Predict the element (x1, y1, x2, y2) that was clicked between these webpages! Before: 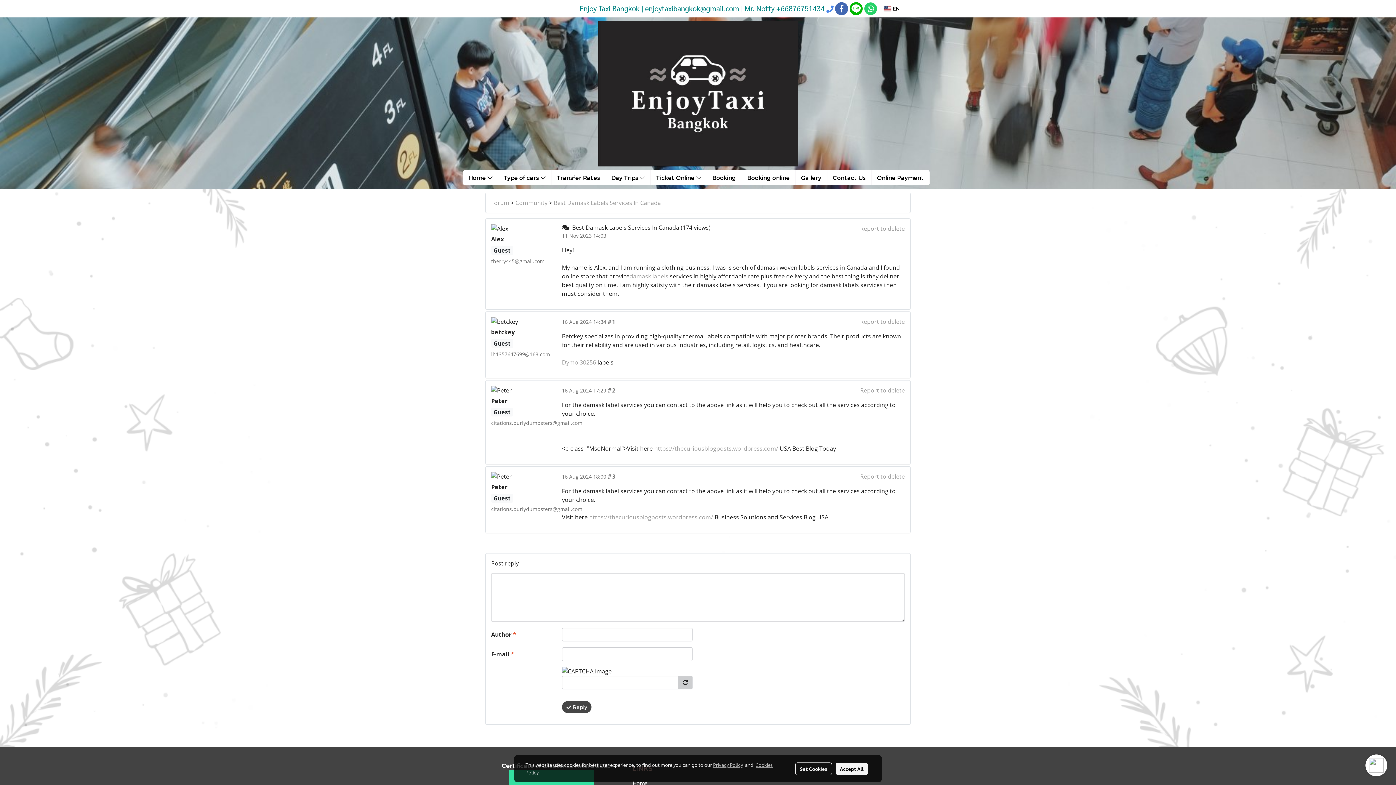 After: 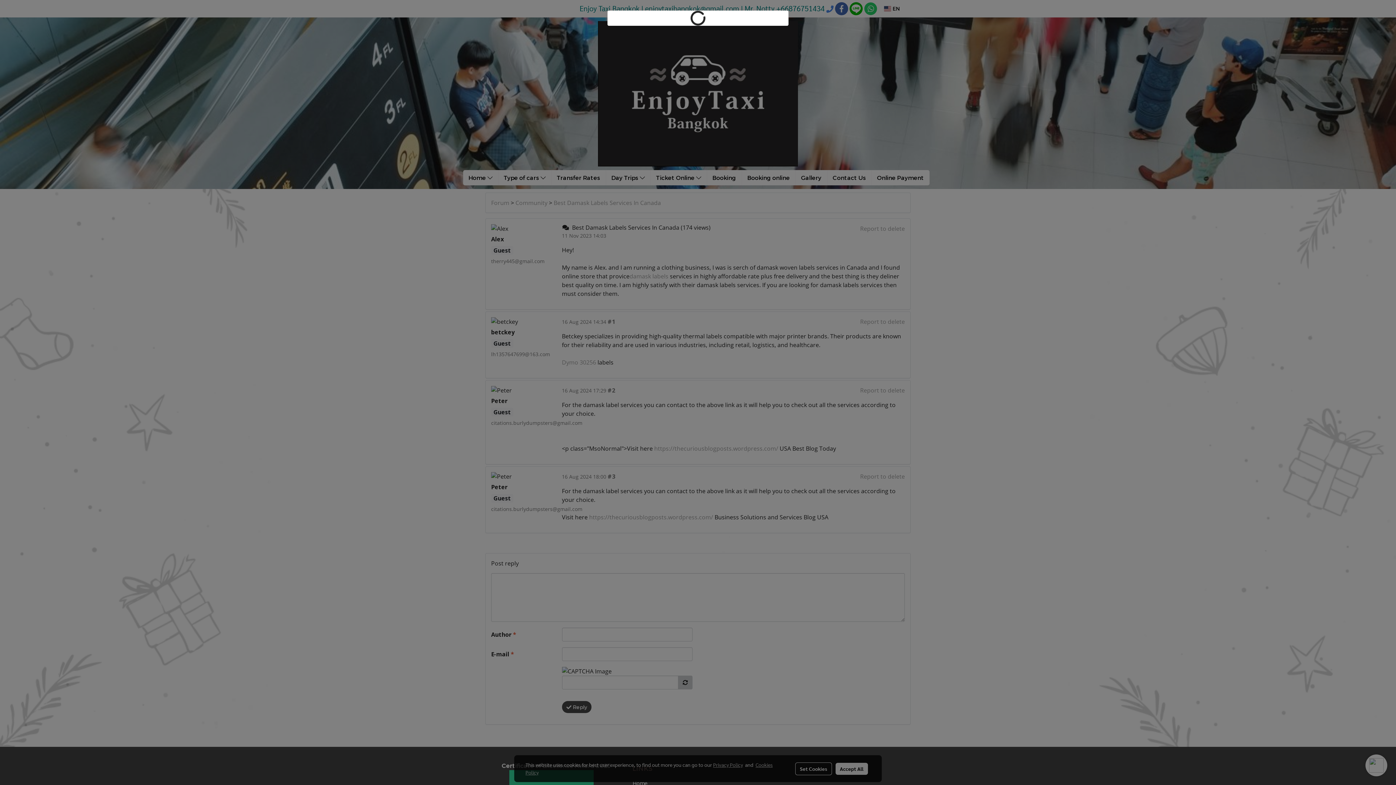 Action: label: Report to delete bbox: (860, 317, 905, 325)